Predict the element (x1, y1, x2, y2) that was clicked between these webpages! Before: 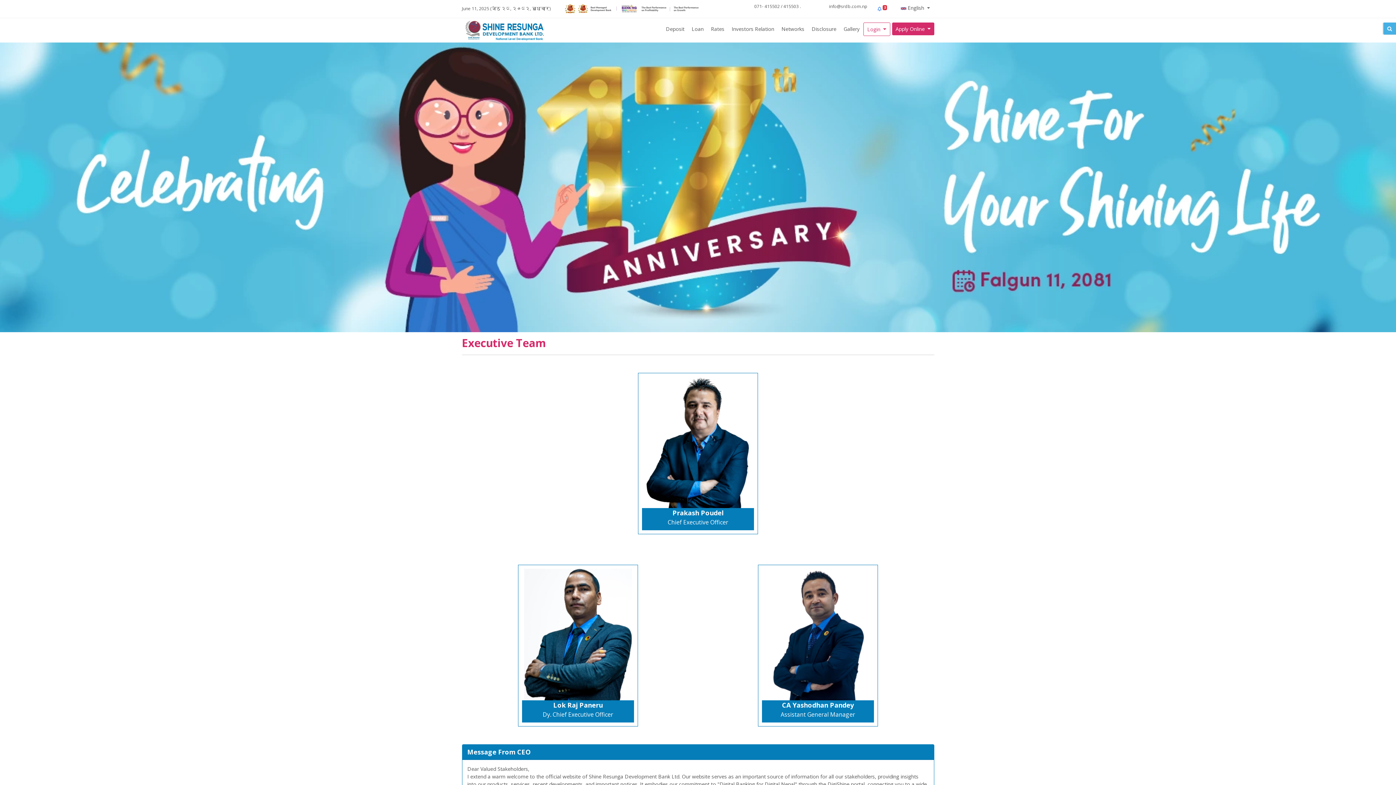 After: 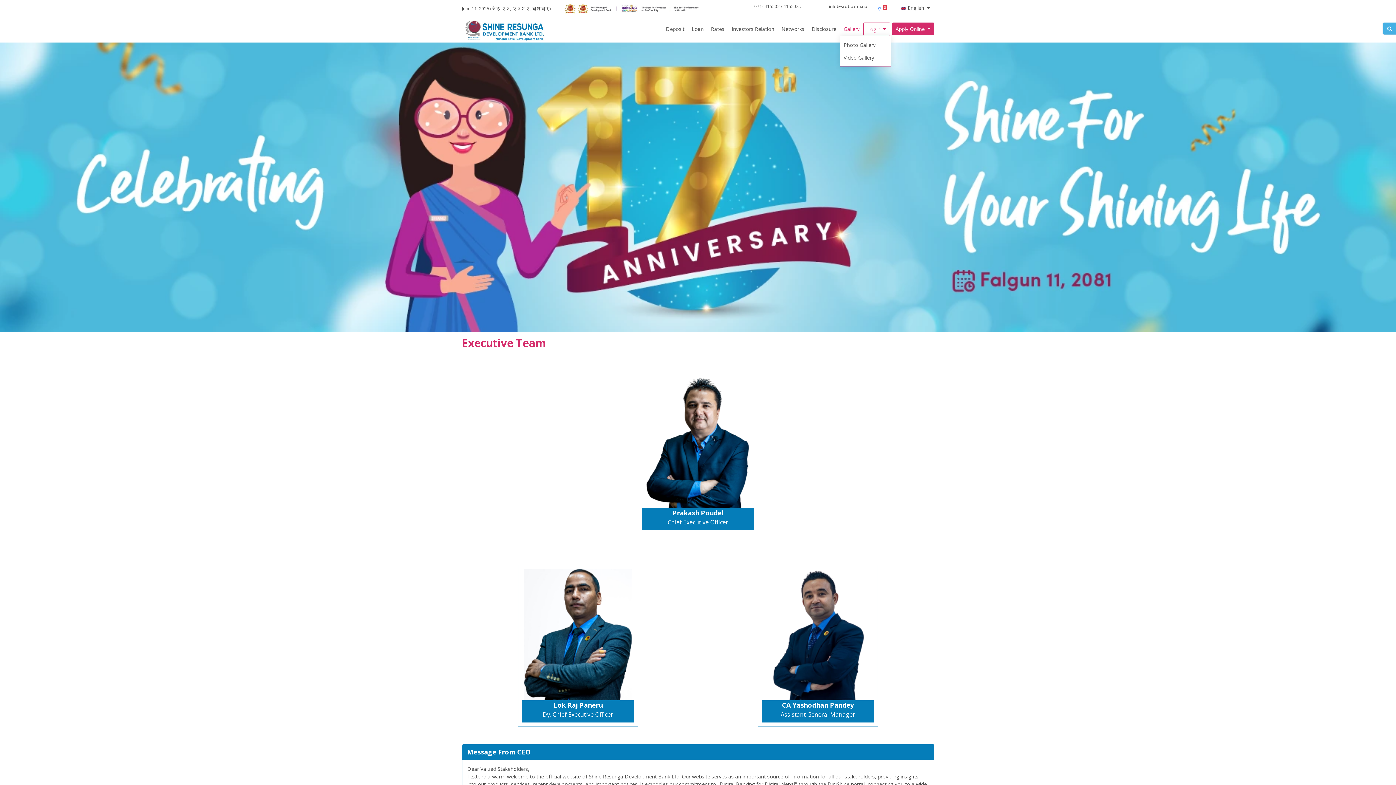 Action: bbox: (840, 24, 863, 32) label: Gallery